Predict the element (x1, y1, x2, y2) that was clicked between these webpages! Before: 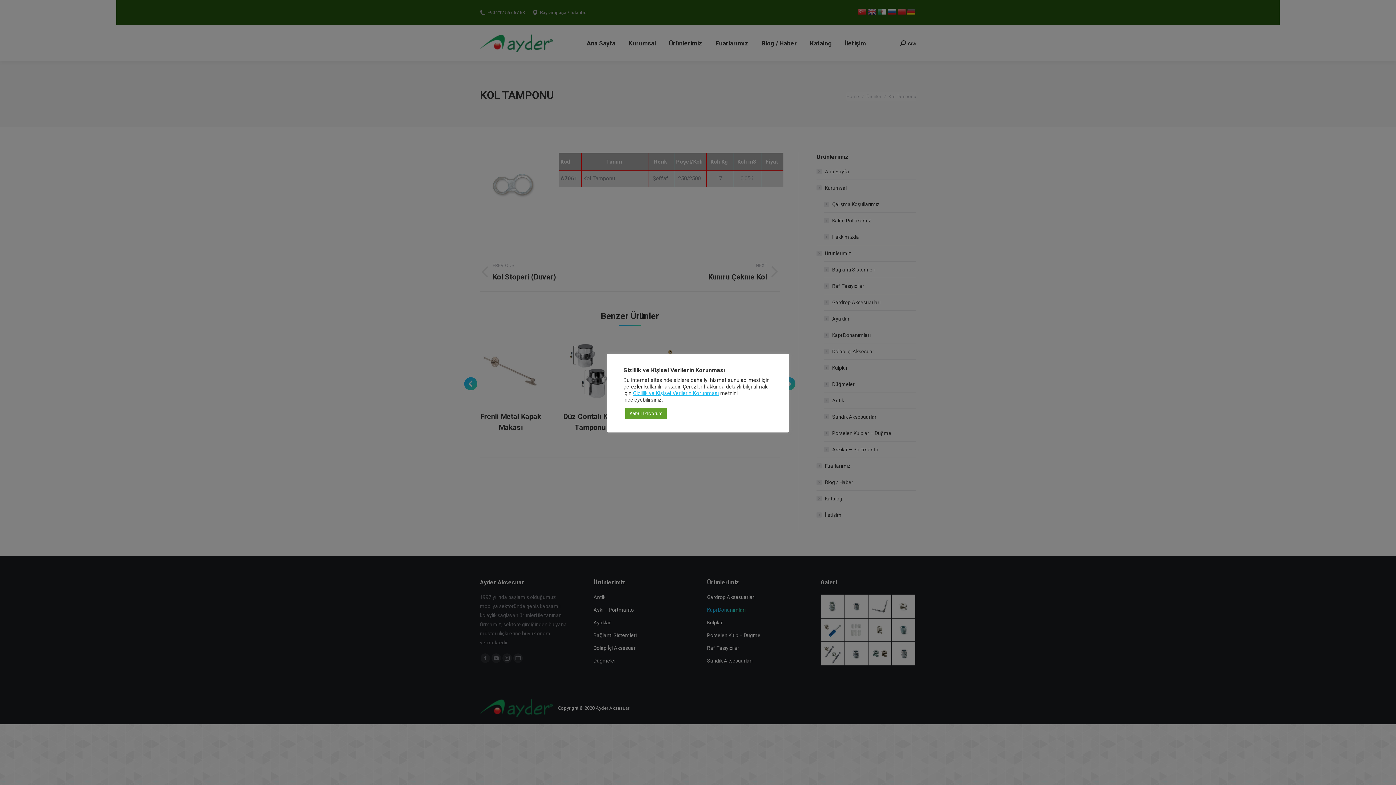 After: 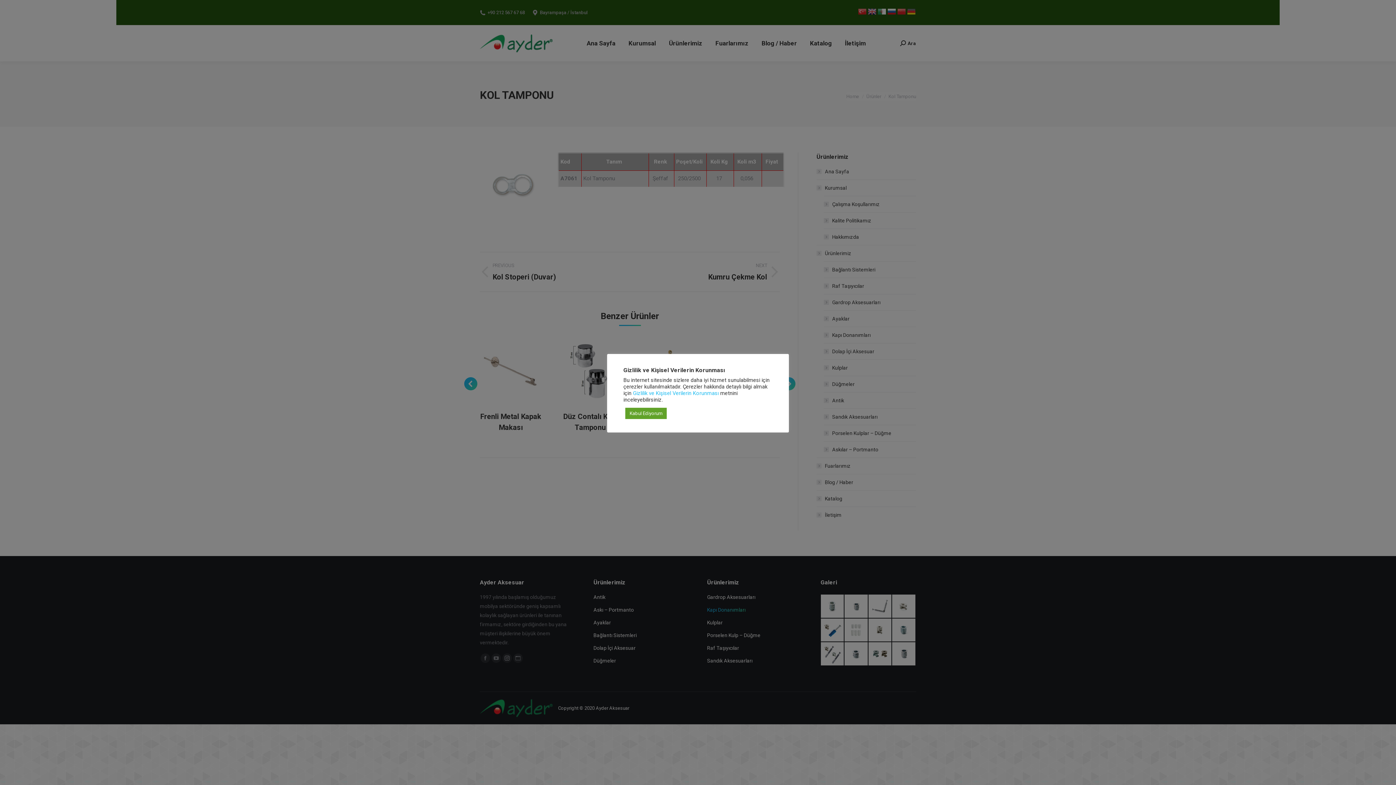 Action: bbox: (633, 390, 718, 396) label: Gizlilik ve Kişisel Verilerin Korunması